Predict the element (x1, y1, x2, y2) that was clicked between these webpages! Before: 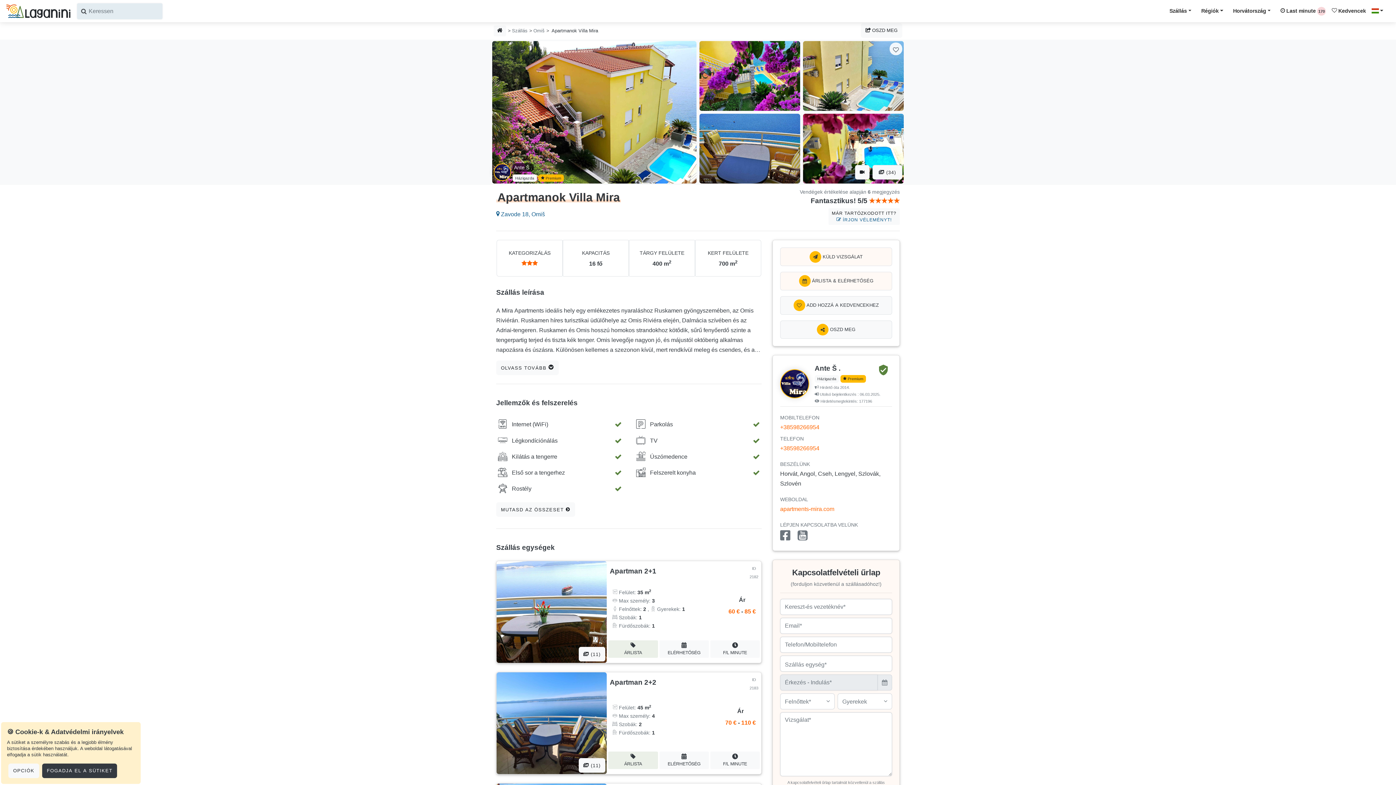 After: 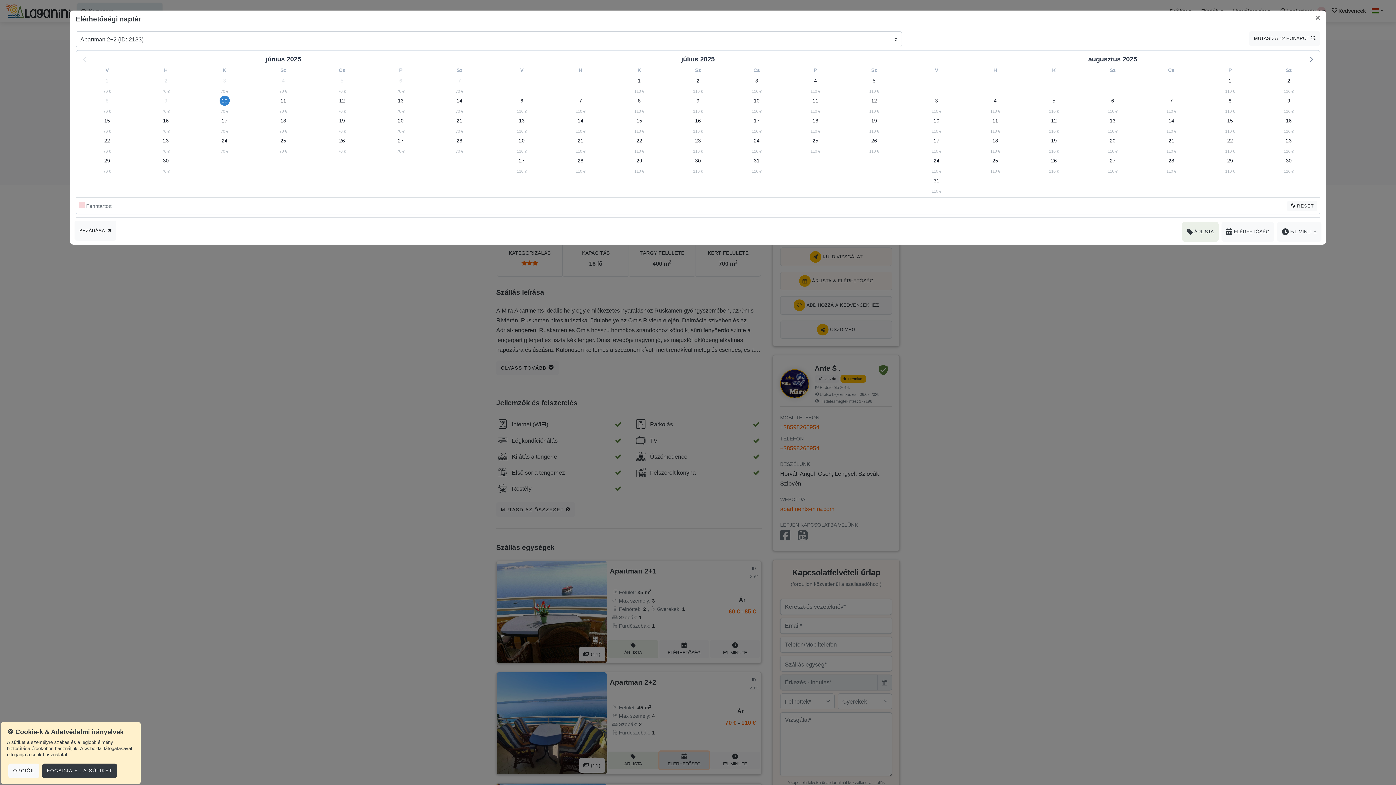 Action: bbox: (659, 752, 709, 769) label: 
ELÉRHETŐSÉG